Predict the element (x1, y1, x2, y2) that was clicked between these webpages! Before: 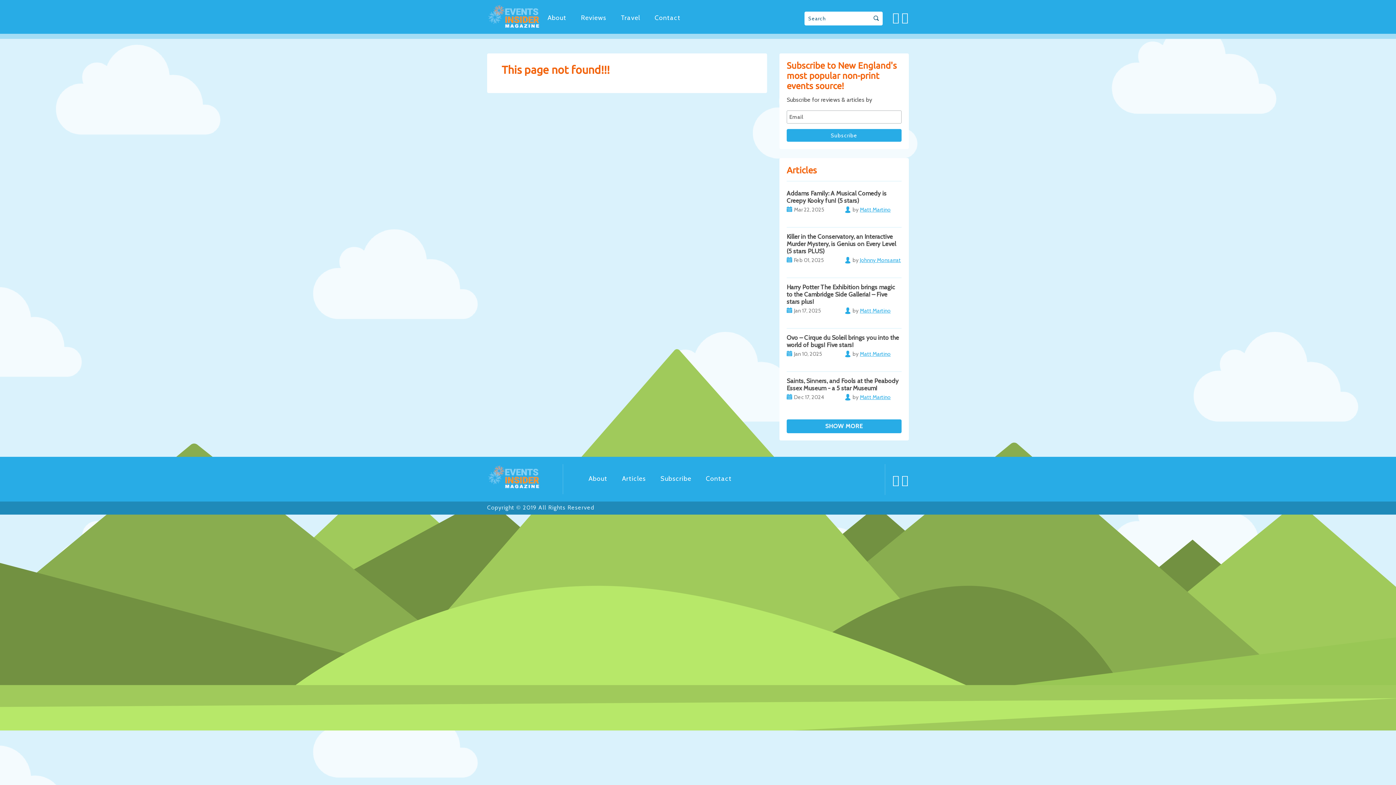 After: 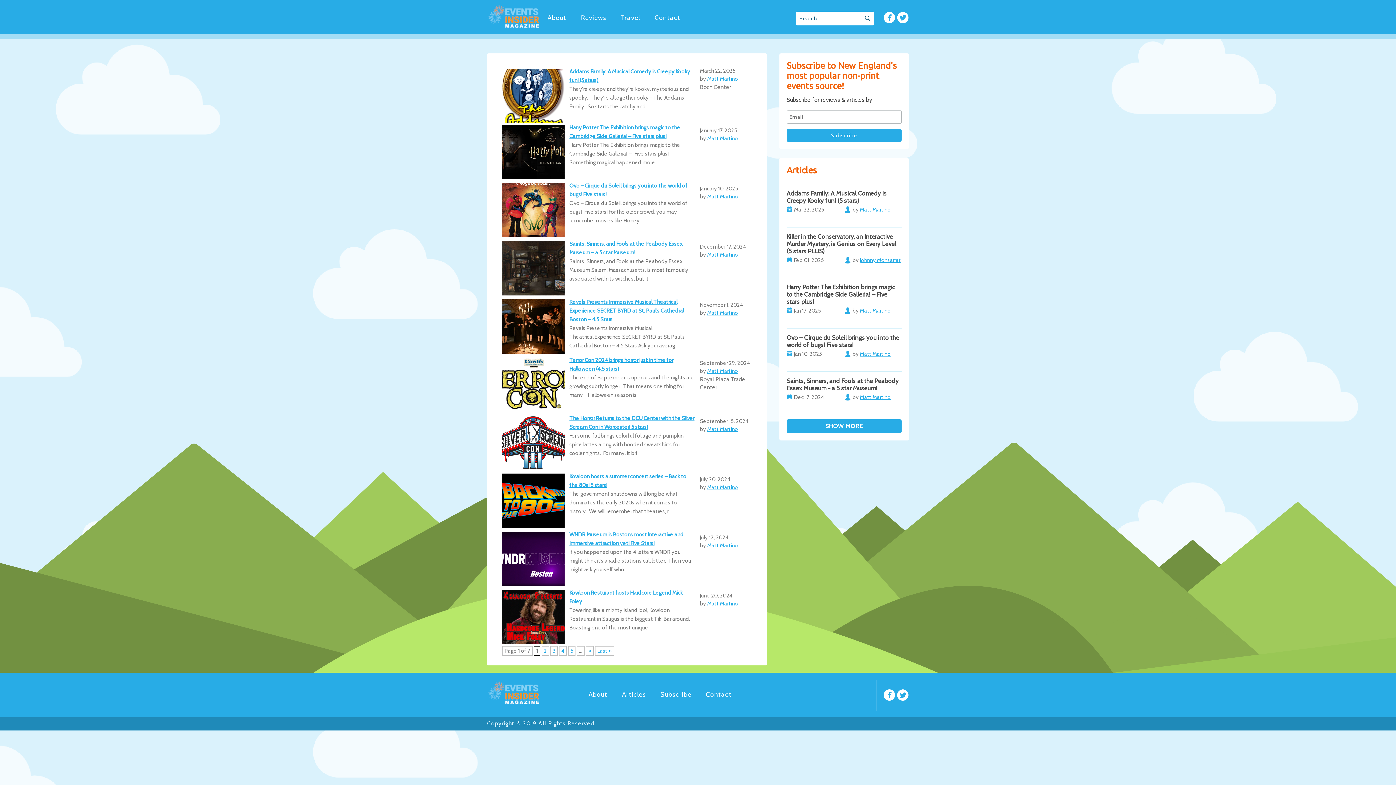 Action: label: Matt Martino bbox: (860, 394, 890, 400)